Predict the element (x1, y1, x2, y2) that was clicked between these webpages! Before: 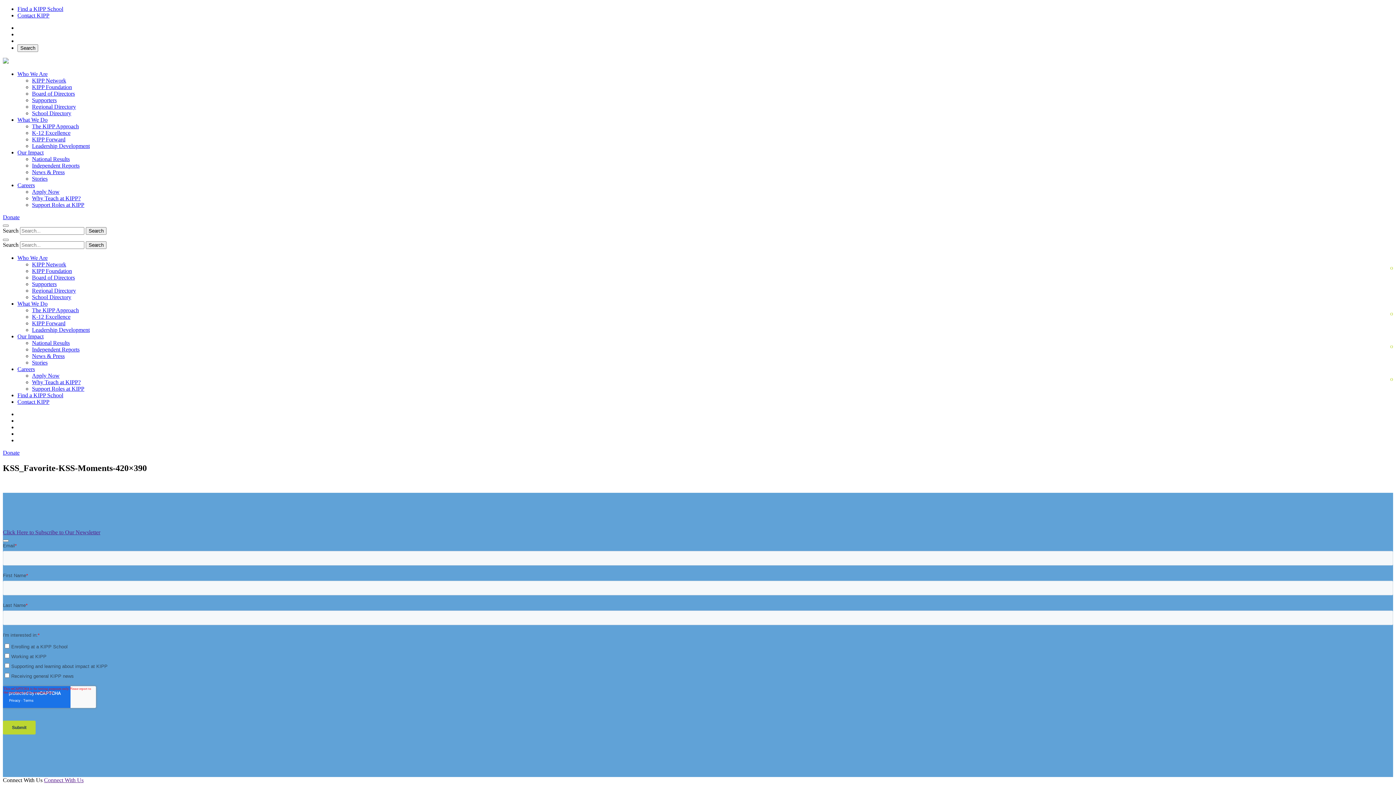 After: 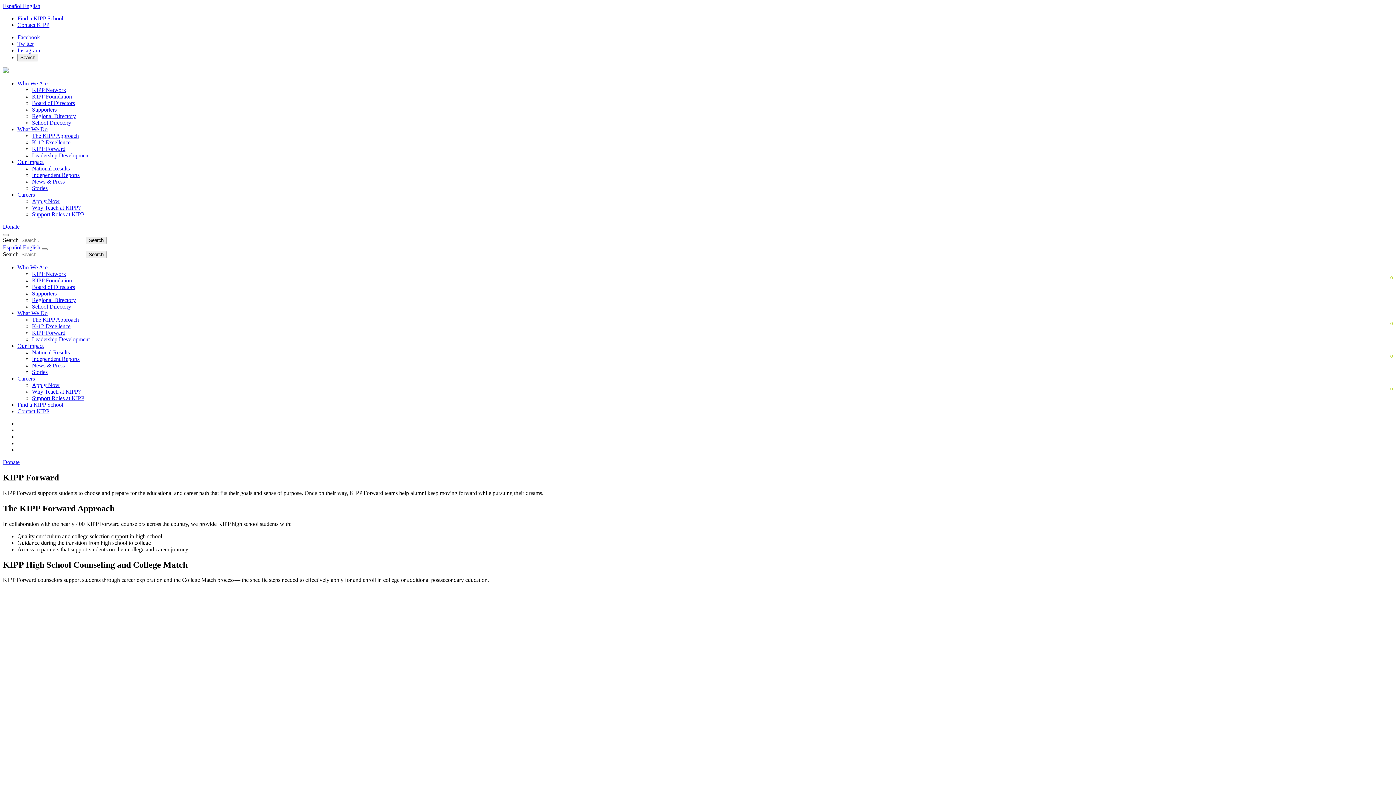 Action: label: KIPP Forward bbox: (32, 320, 65, 326)